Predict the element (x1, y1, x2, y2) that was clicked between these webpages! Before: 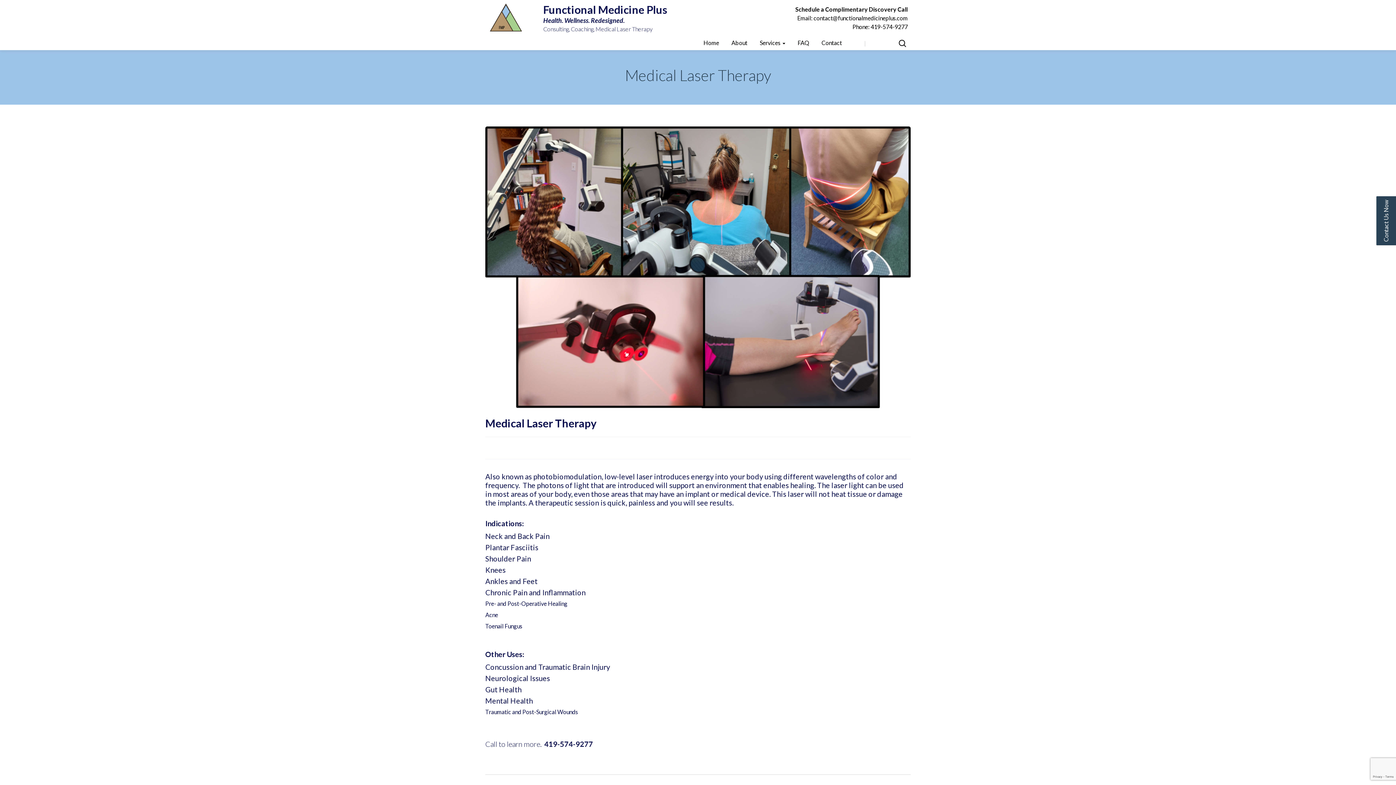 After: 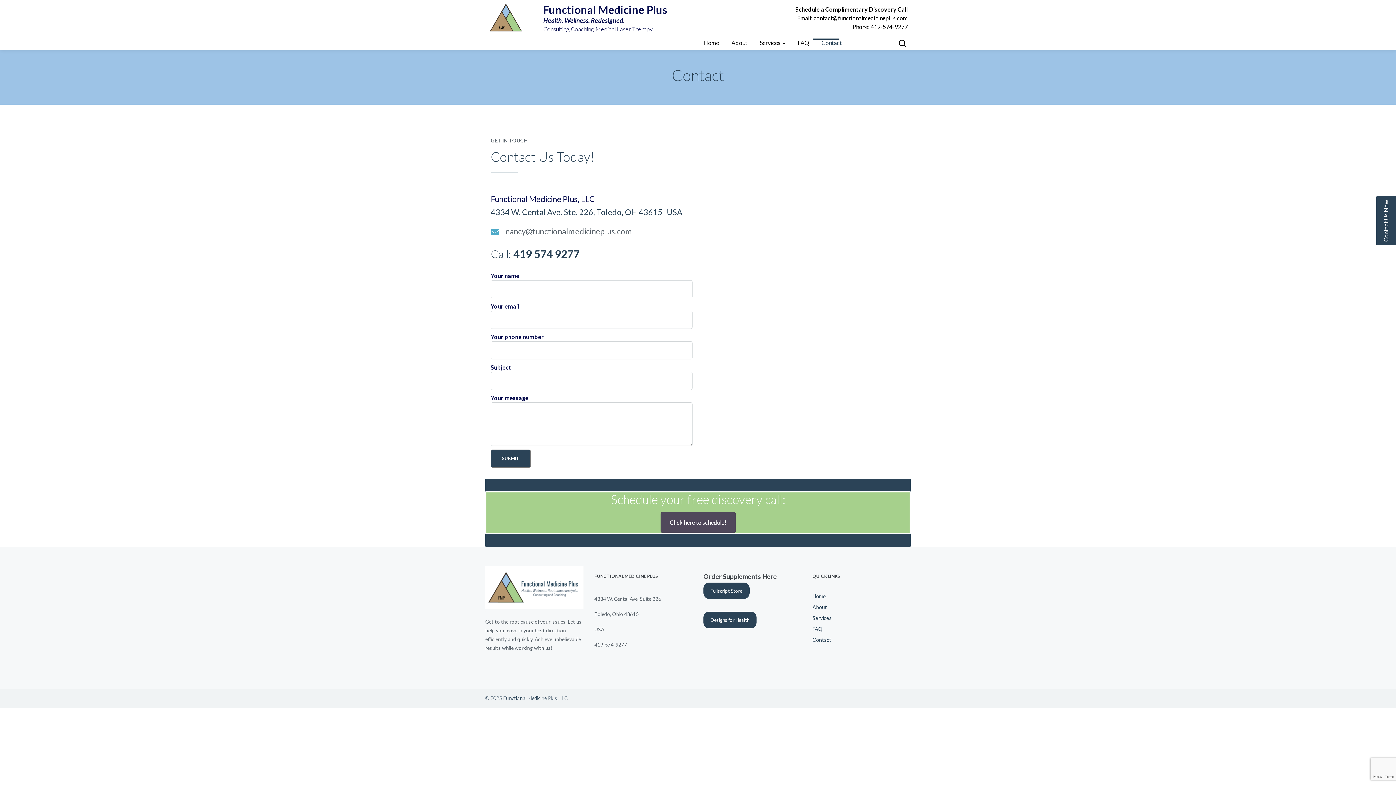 Action: label: Contact bbox: (817, 39, 846, 46)